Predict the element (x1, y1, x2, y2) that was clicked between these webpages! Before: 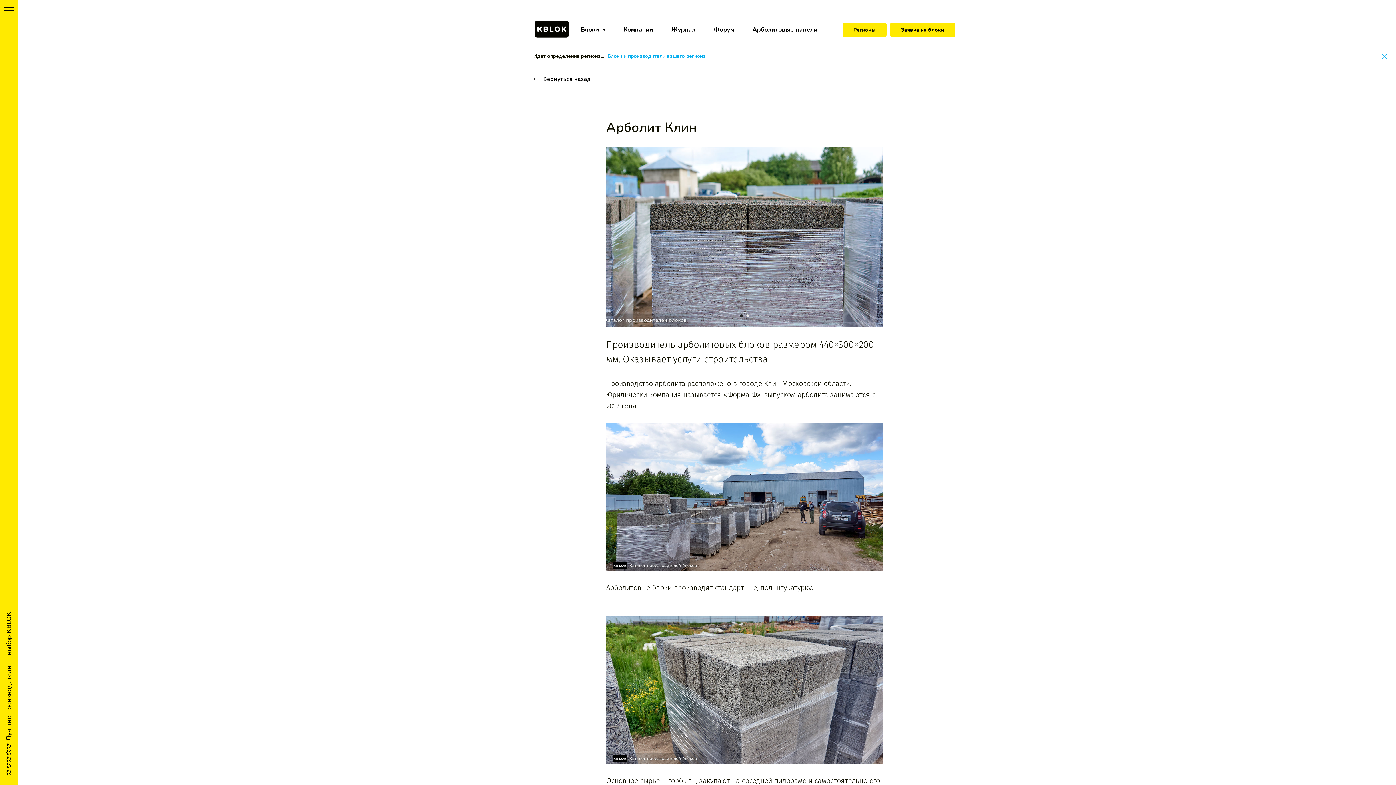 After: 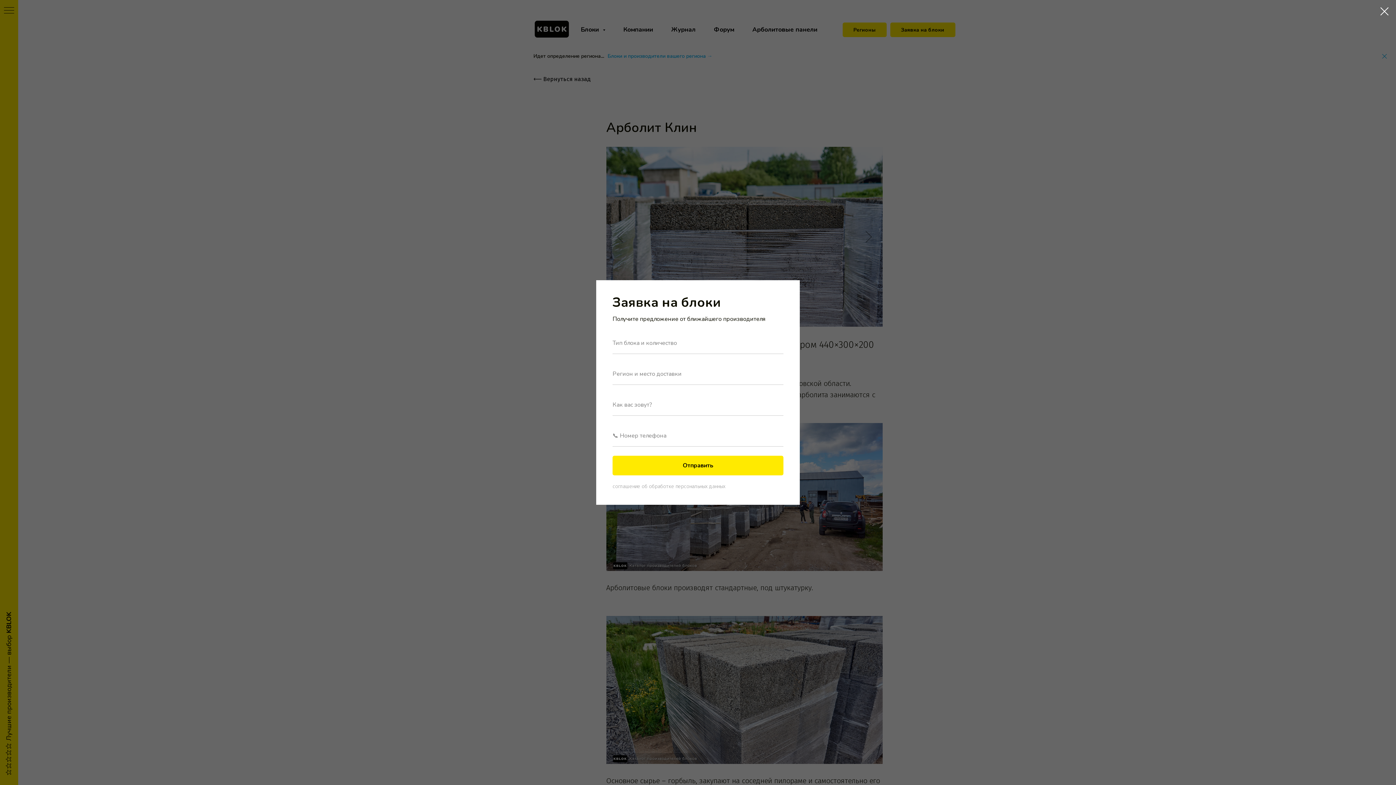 Action: bbox: (890, 22, 955, 37) label: Заявка на блоки